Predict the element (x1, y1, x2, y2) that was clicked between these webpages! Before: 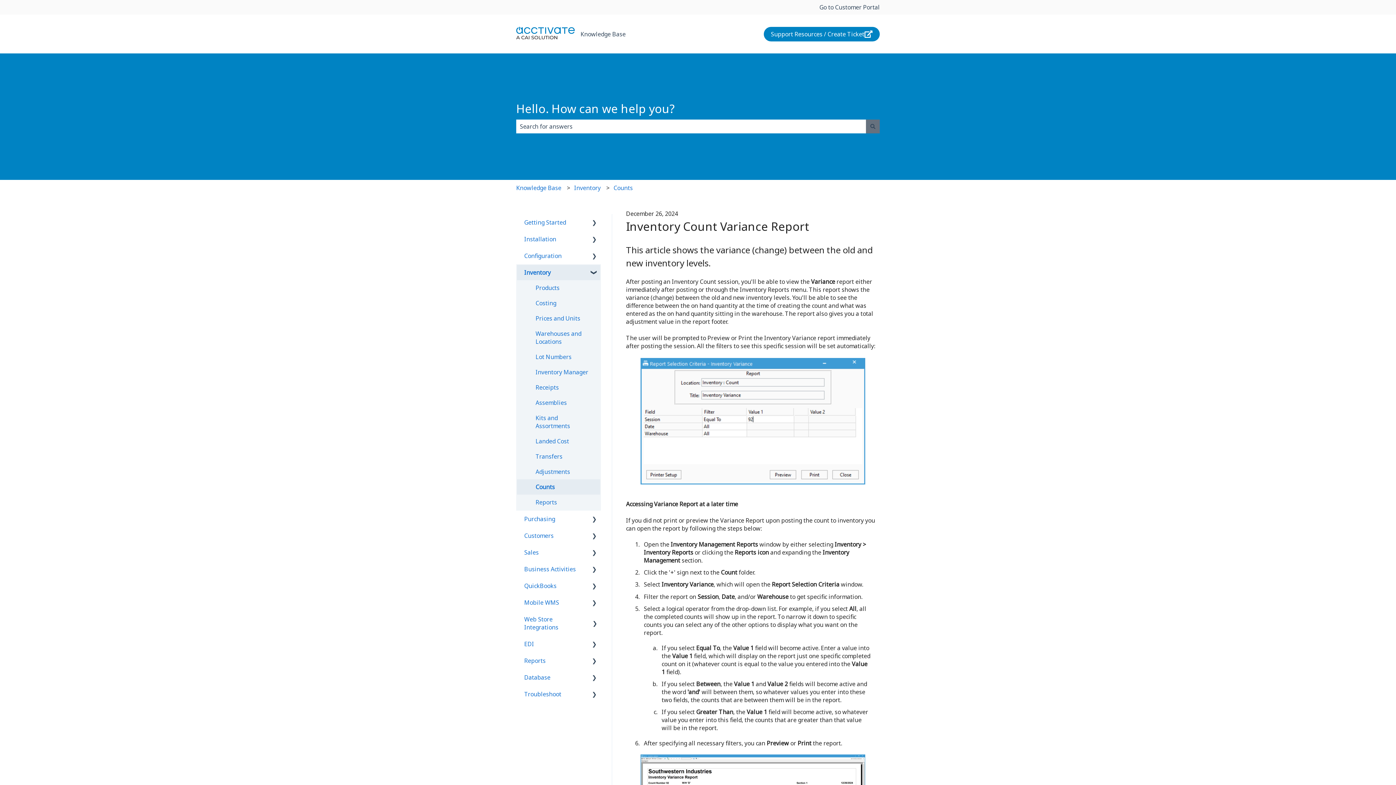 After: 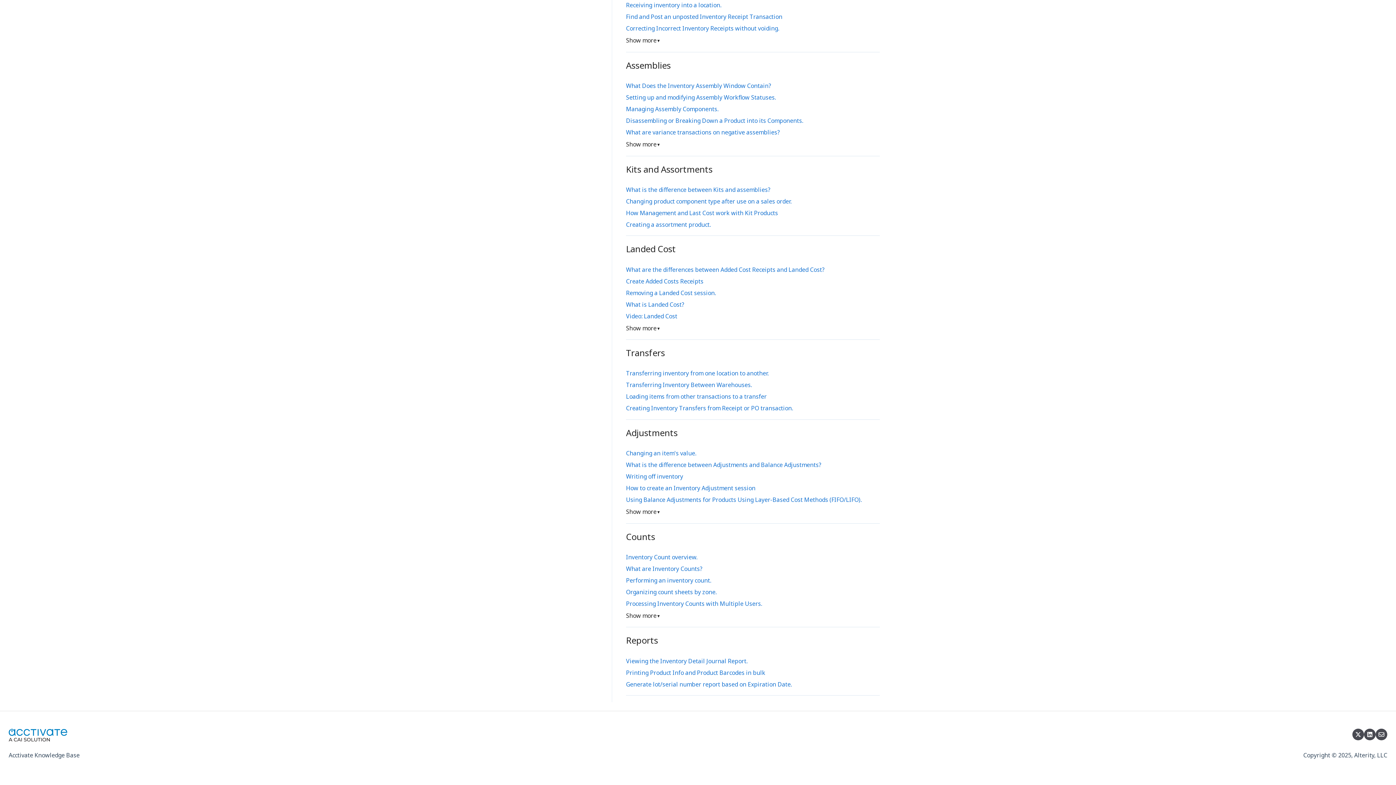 Action: bbox: (517, 410, 600, 433) label: Kits and Assortments